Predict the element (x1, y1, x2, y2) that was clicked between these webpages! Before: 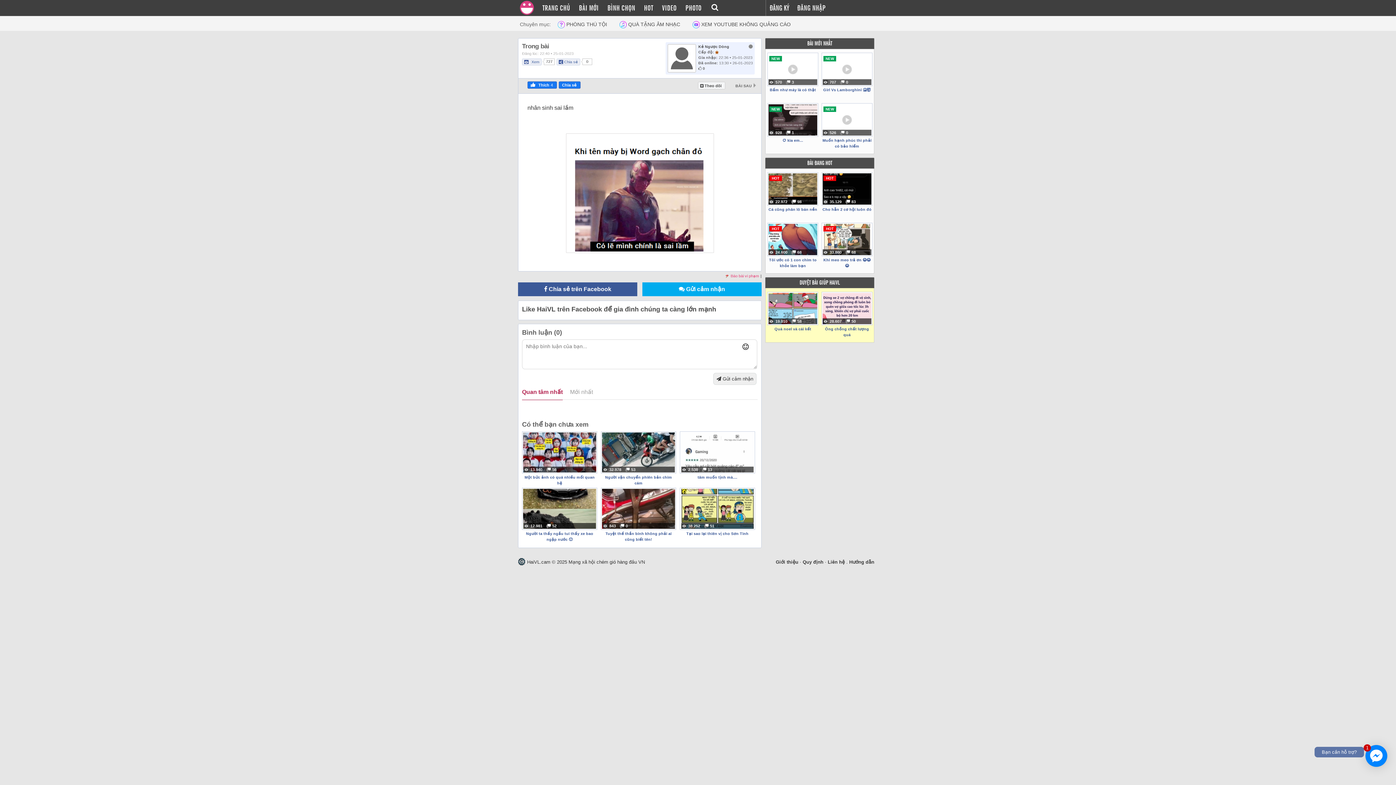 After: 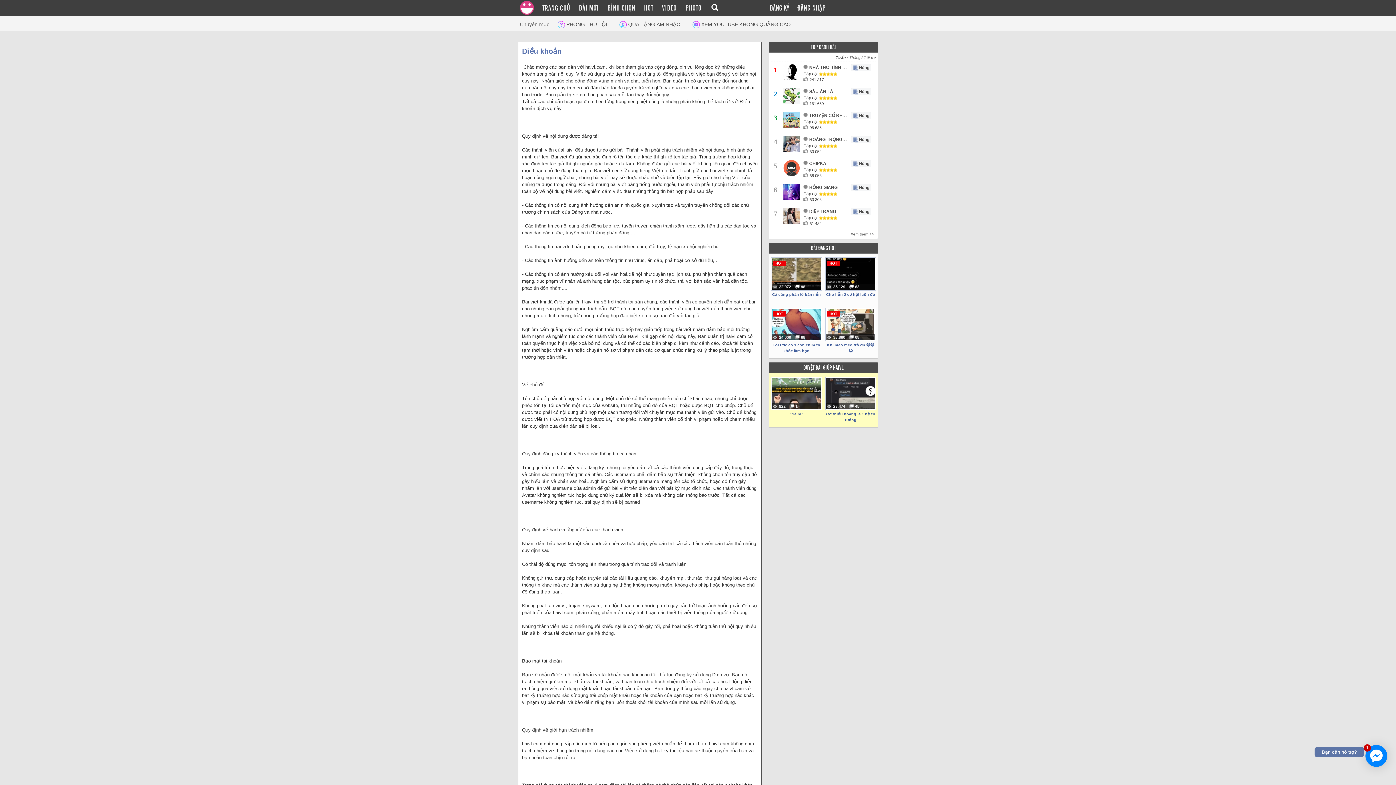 Action: bbox: (802, 559, 823, 565) label: Quy định